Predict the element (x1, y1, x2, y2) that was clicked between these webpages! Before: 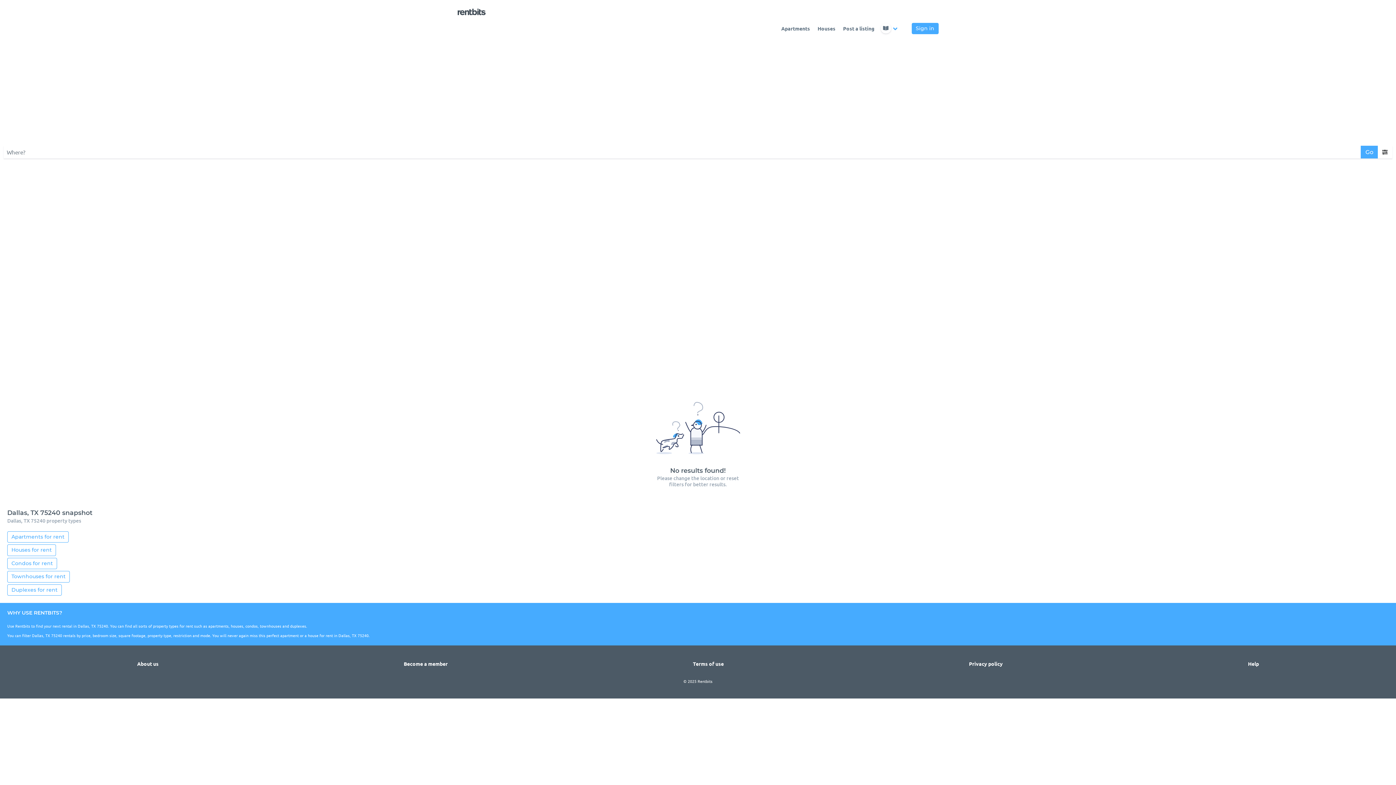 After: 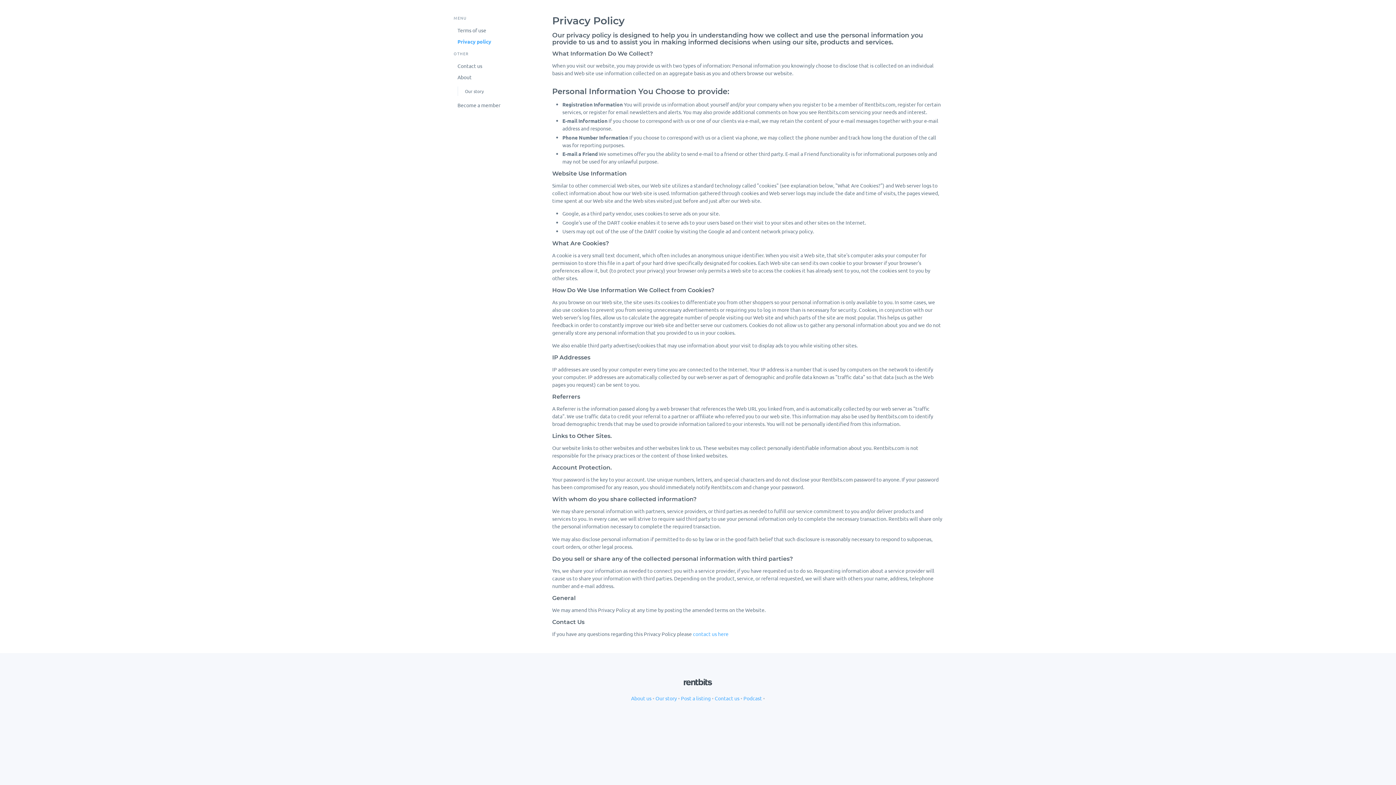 Action: bbox: (969, 660, 1003, 667) label: Privacy policy